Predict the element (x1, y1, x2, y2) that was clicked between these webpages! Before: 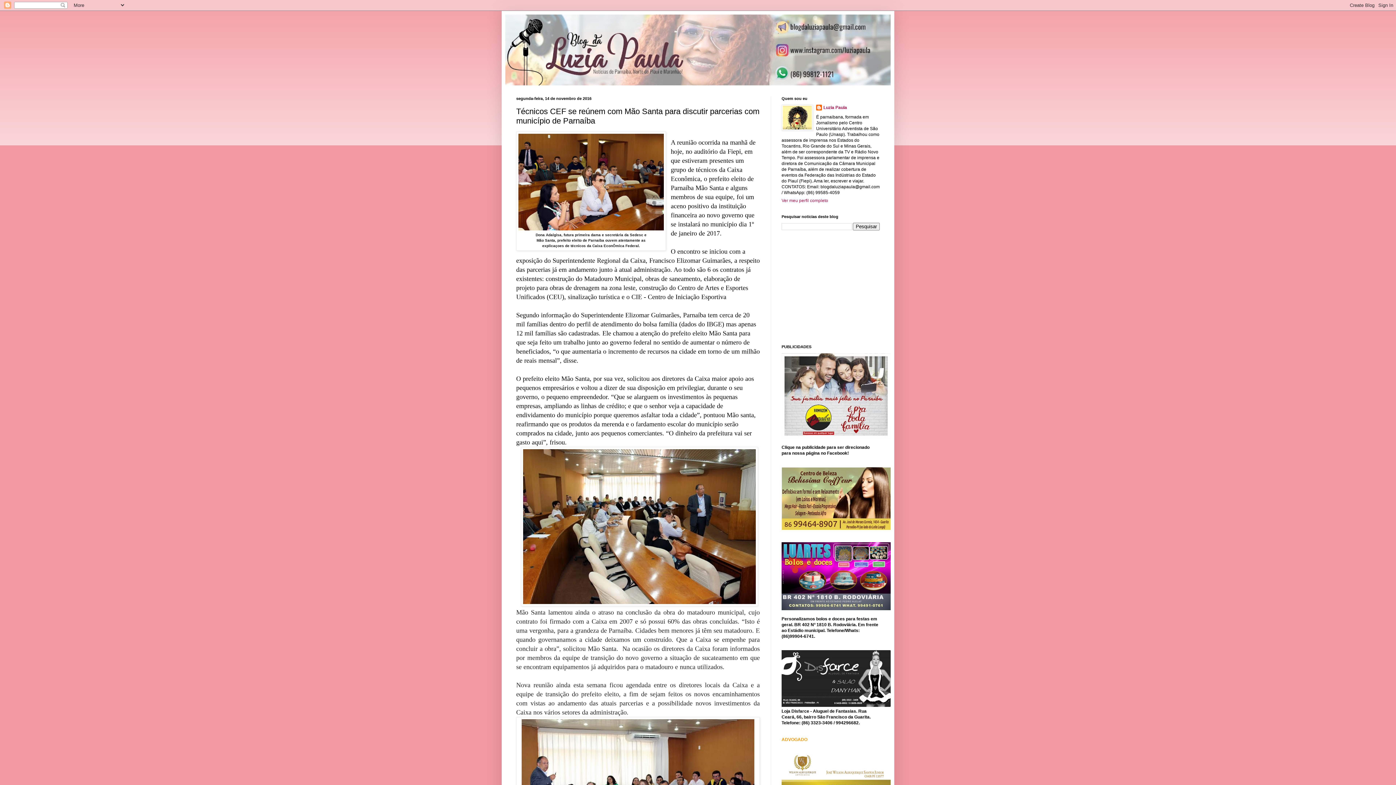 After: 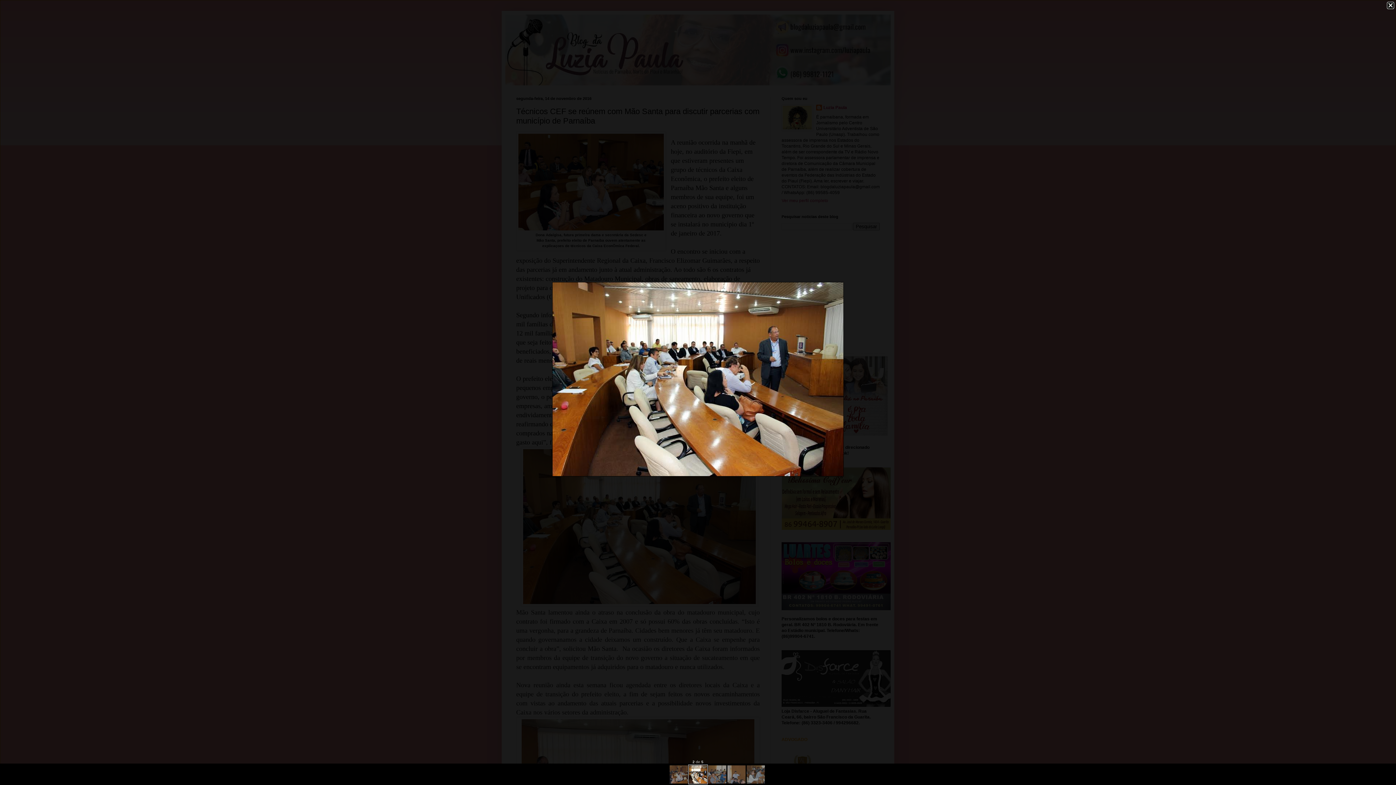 Action: bbox: (521, 602, 758, 607)